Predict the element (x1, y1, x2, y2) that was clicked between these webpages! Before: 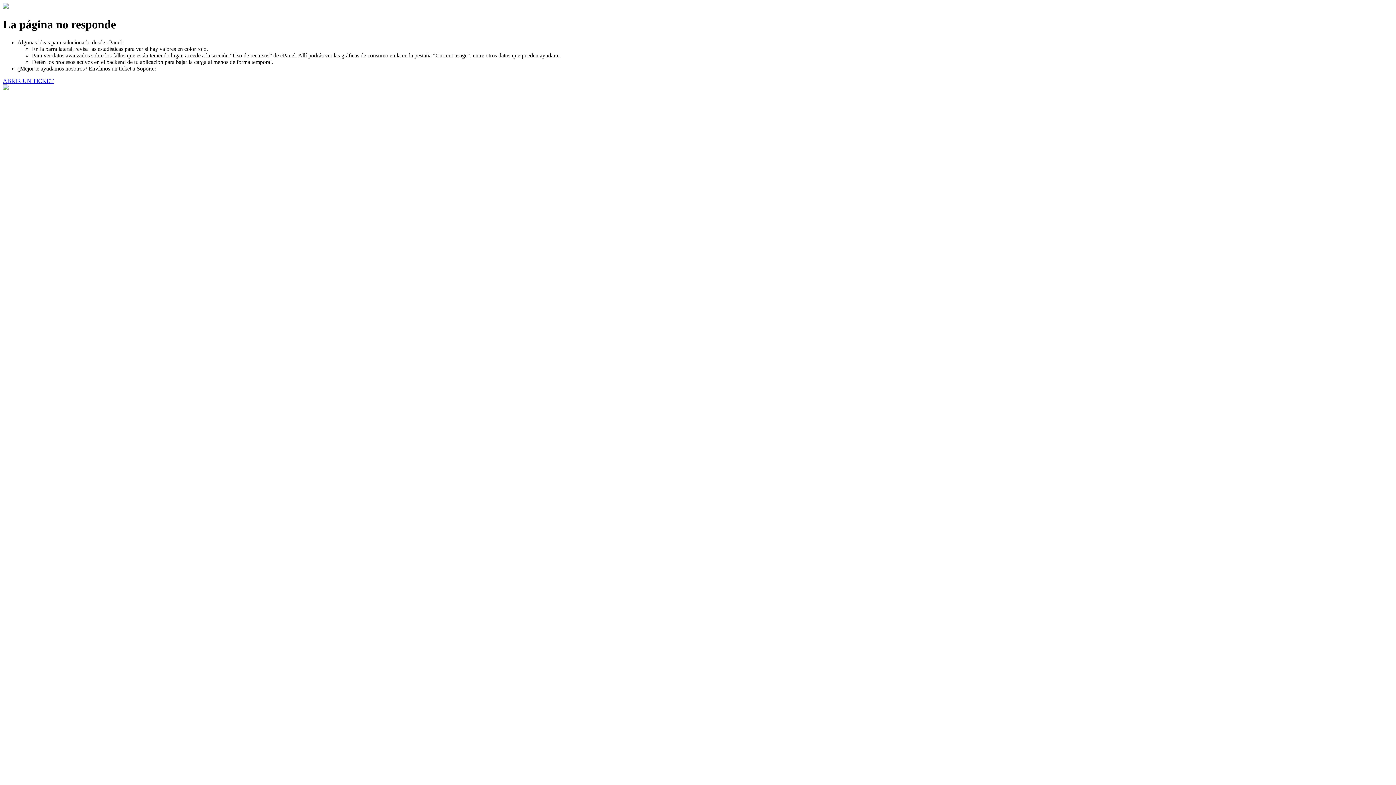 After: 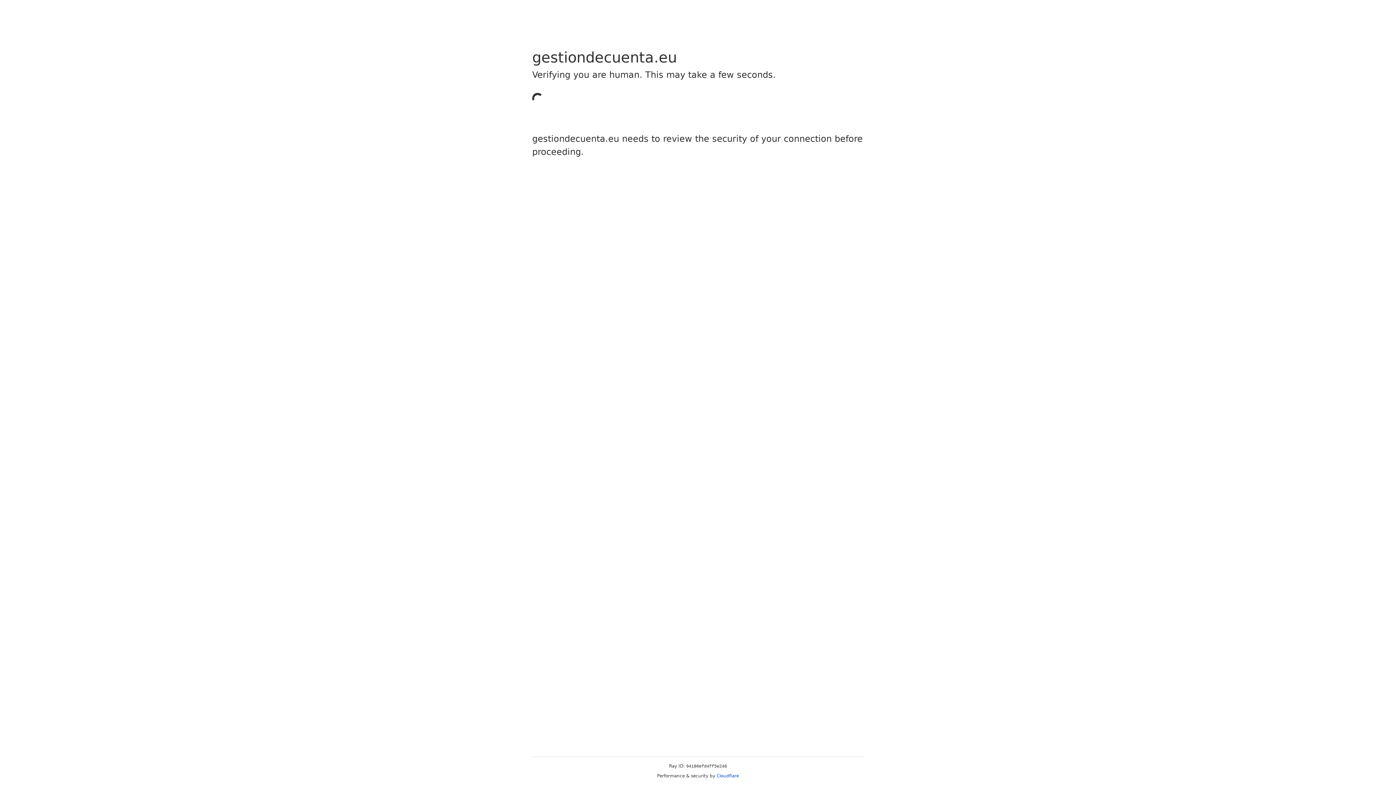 Action: label: ABRIR UN TICKET bbox: (2, 77, 53, 83)